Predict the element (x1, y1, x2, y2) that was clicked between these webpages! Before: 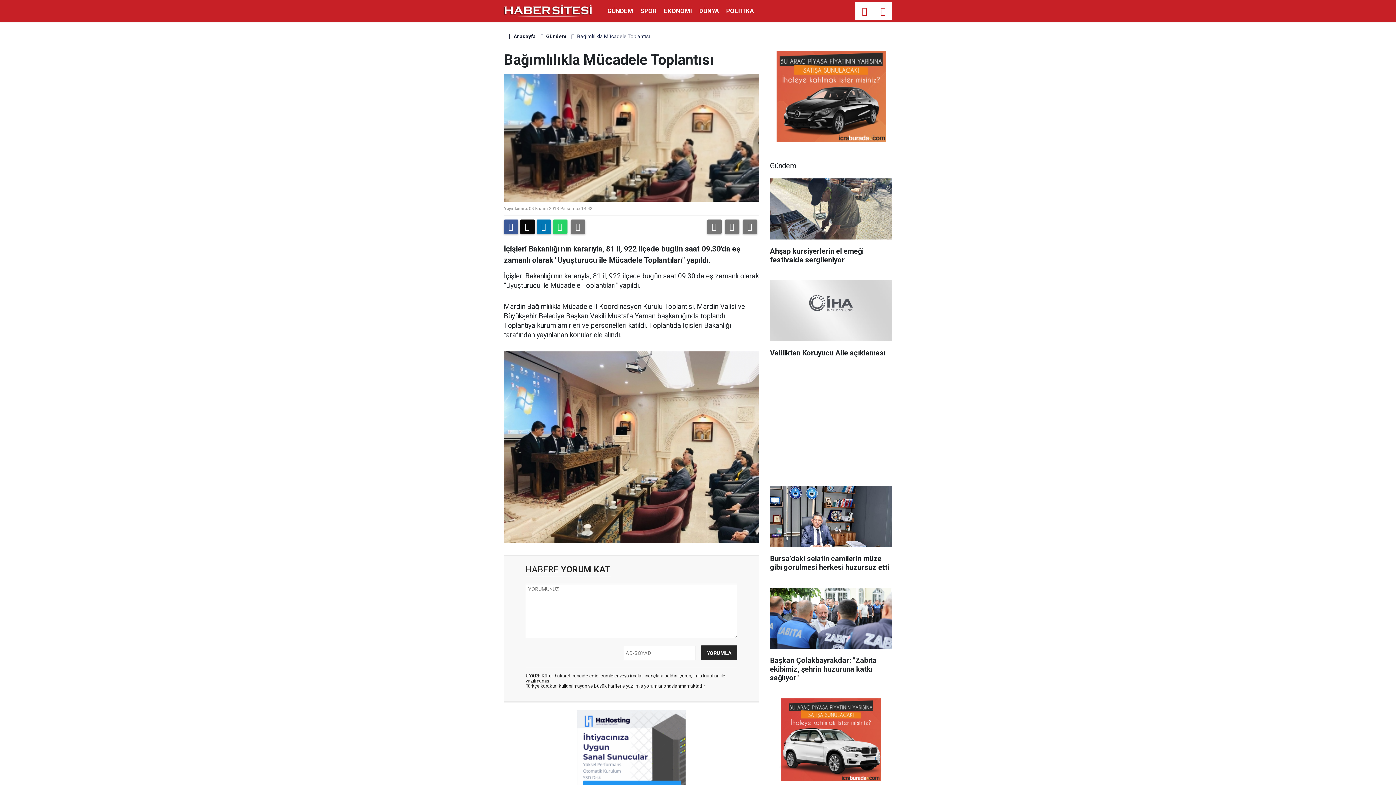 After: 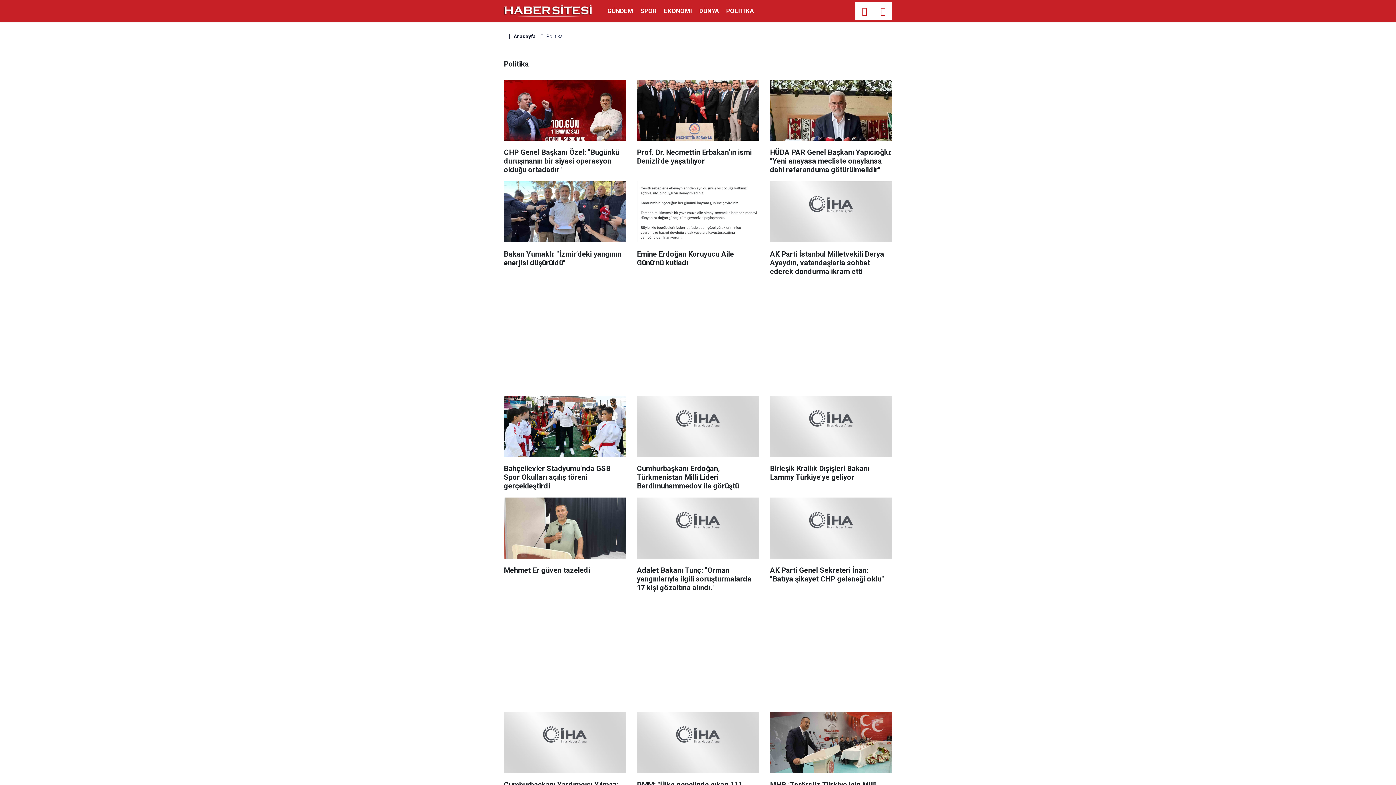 Action: label: POLİTİKA bbox: (722, 7, 757, 14)